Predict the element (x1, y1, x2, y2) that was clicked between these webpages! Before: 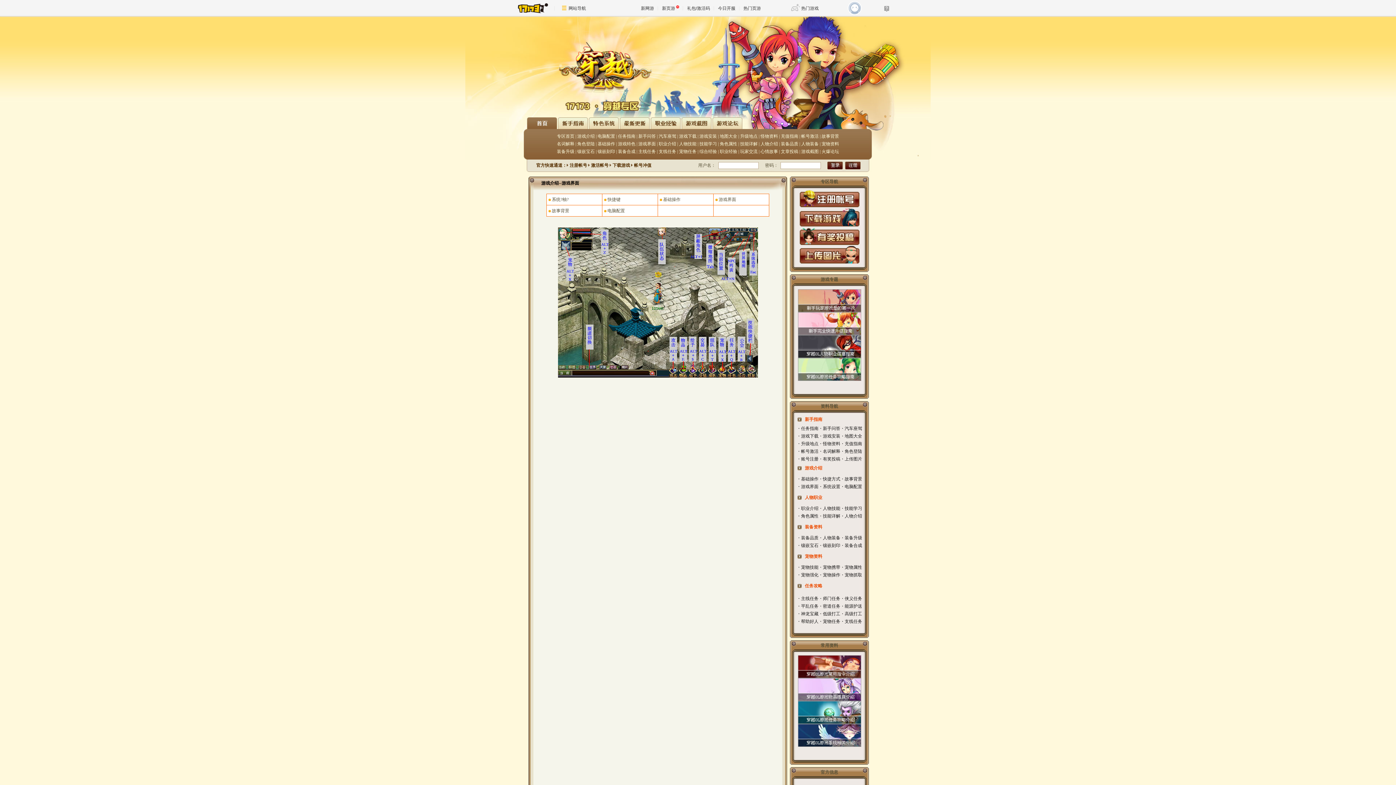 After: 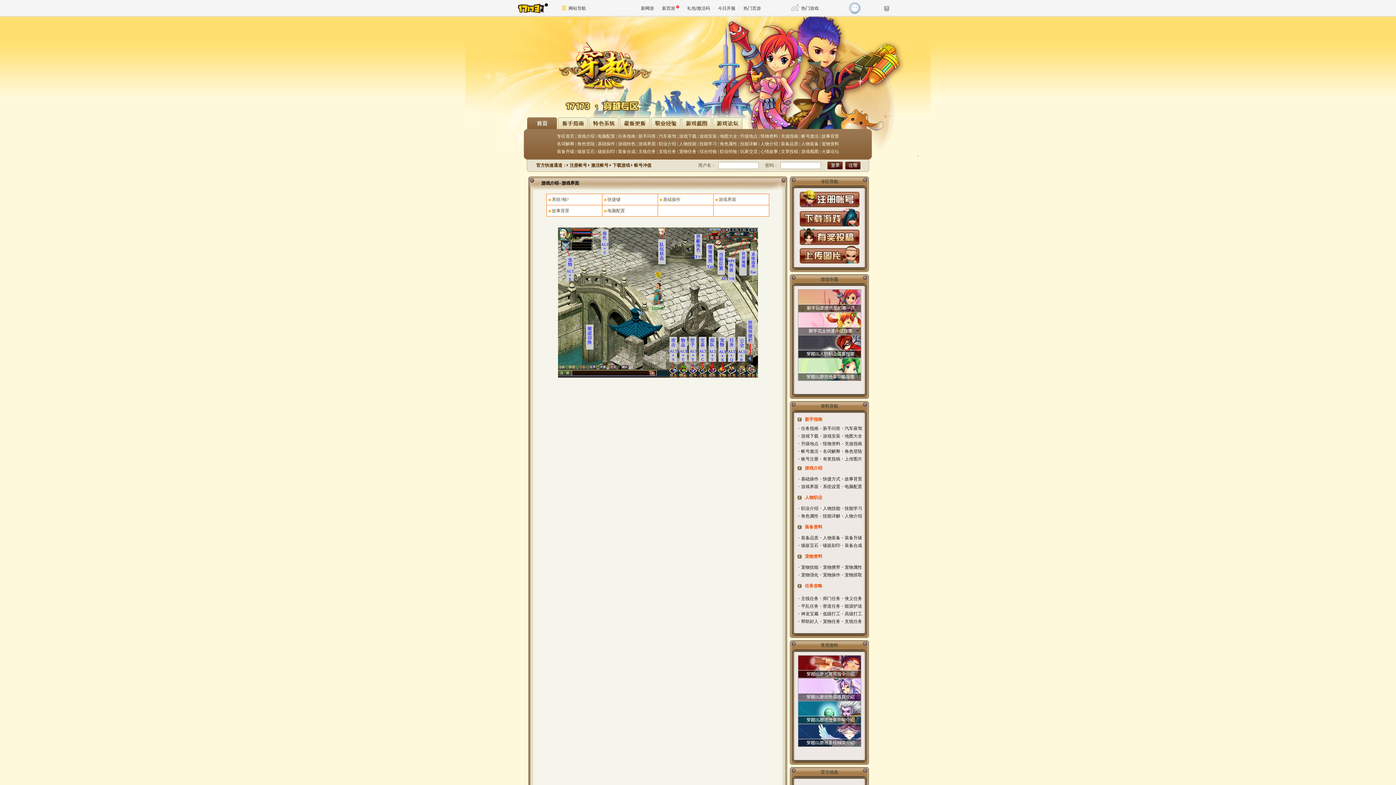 Action: bbox: (638, 141, 656, 146) label: 游戏界面